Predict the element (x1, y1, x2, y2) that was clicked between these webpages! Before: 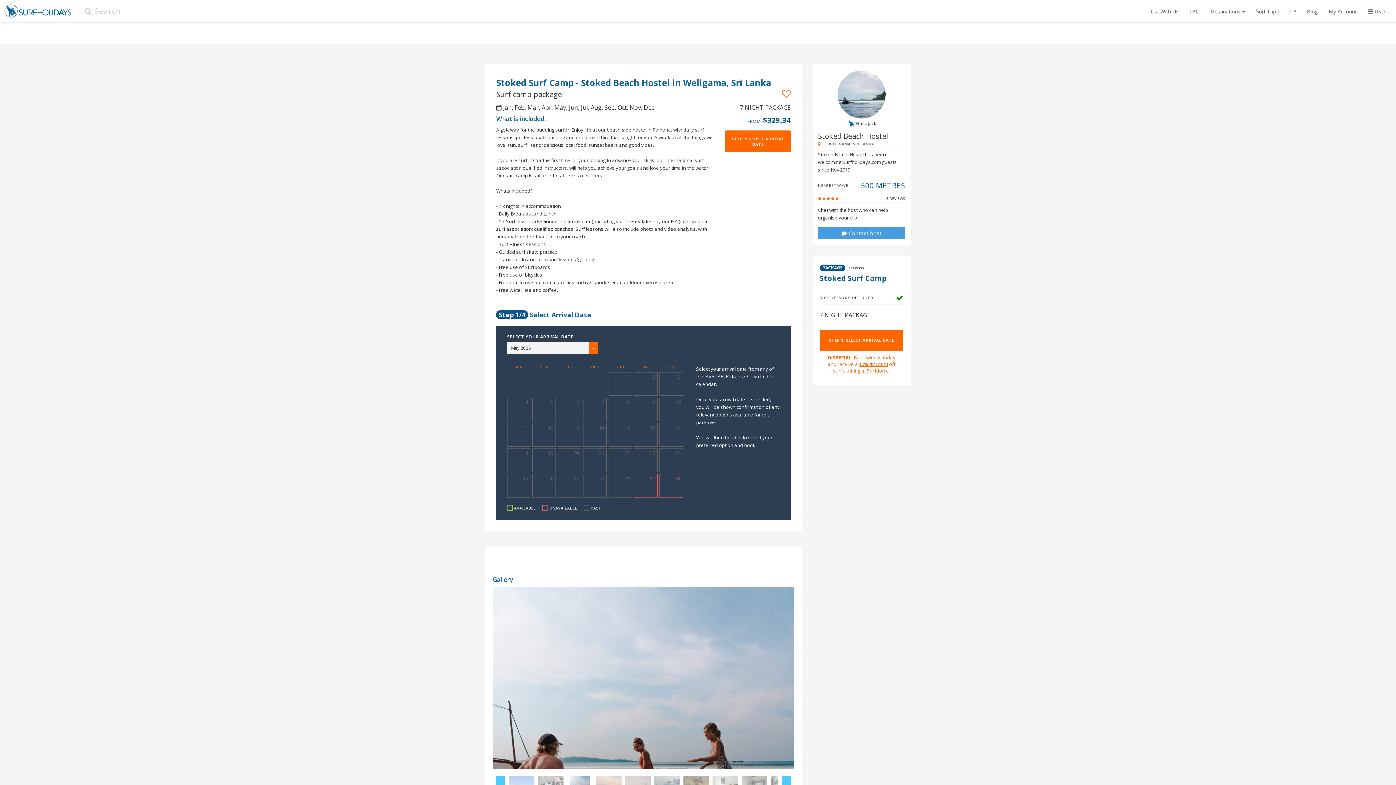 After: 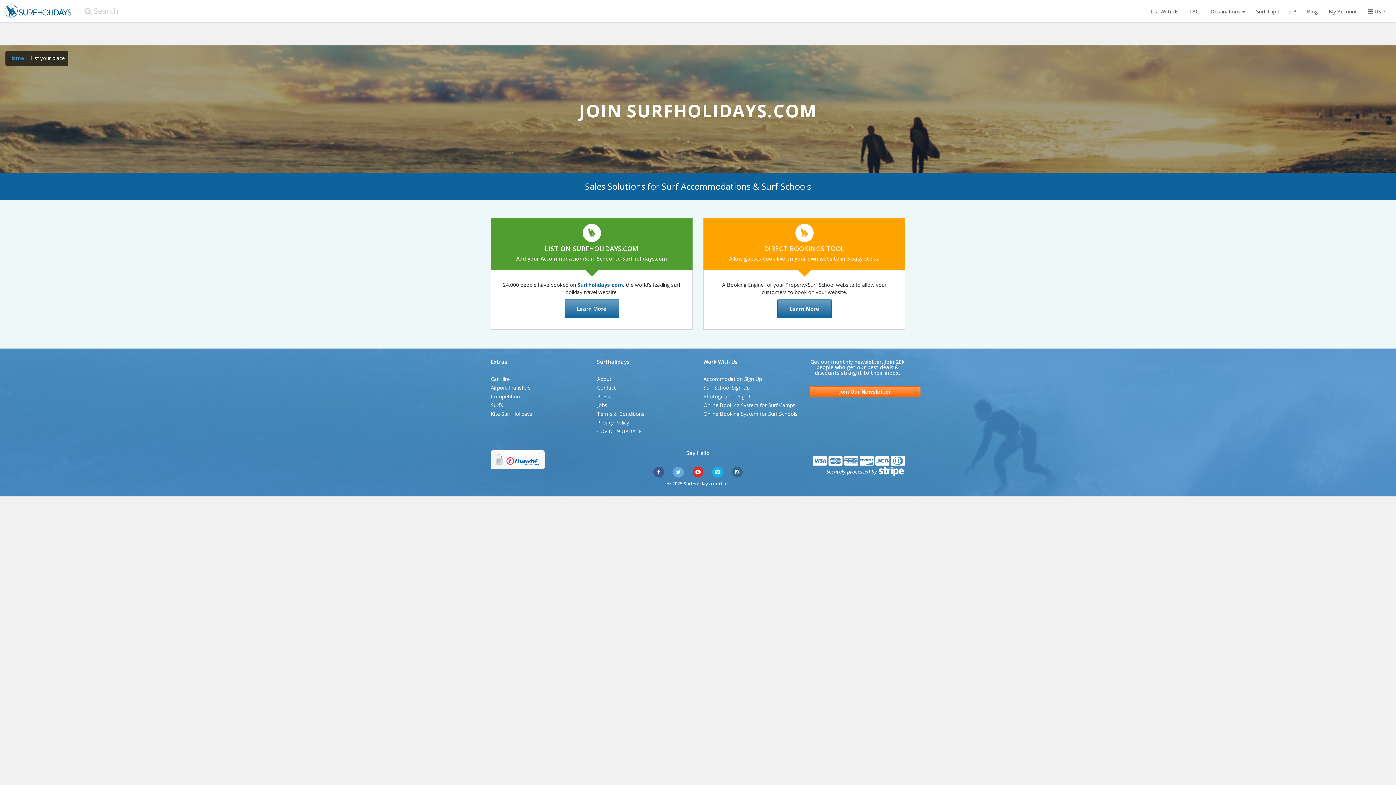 Action: bbox: (1145, 0, 1184, 21) label: List With Us